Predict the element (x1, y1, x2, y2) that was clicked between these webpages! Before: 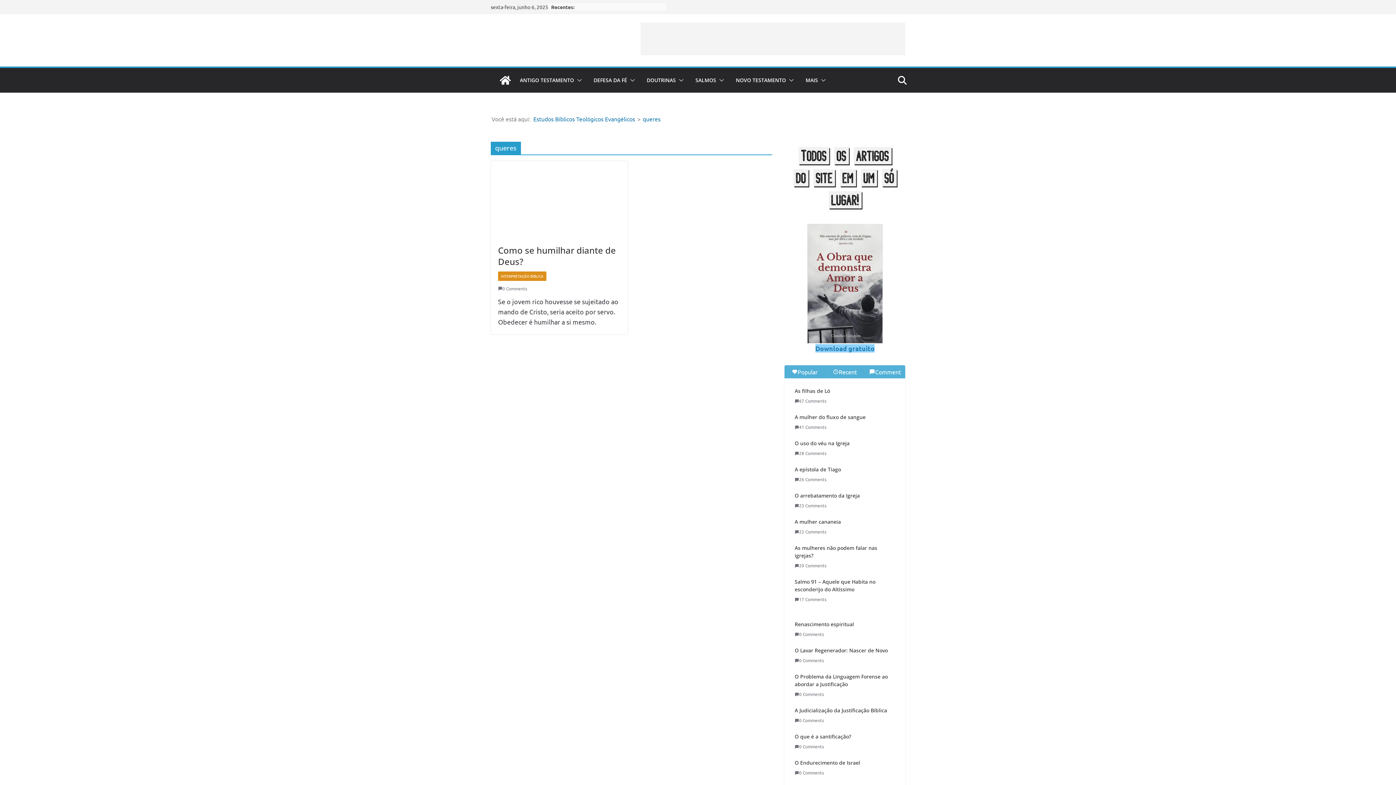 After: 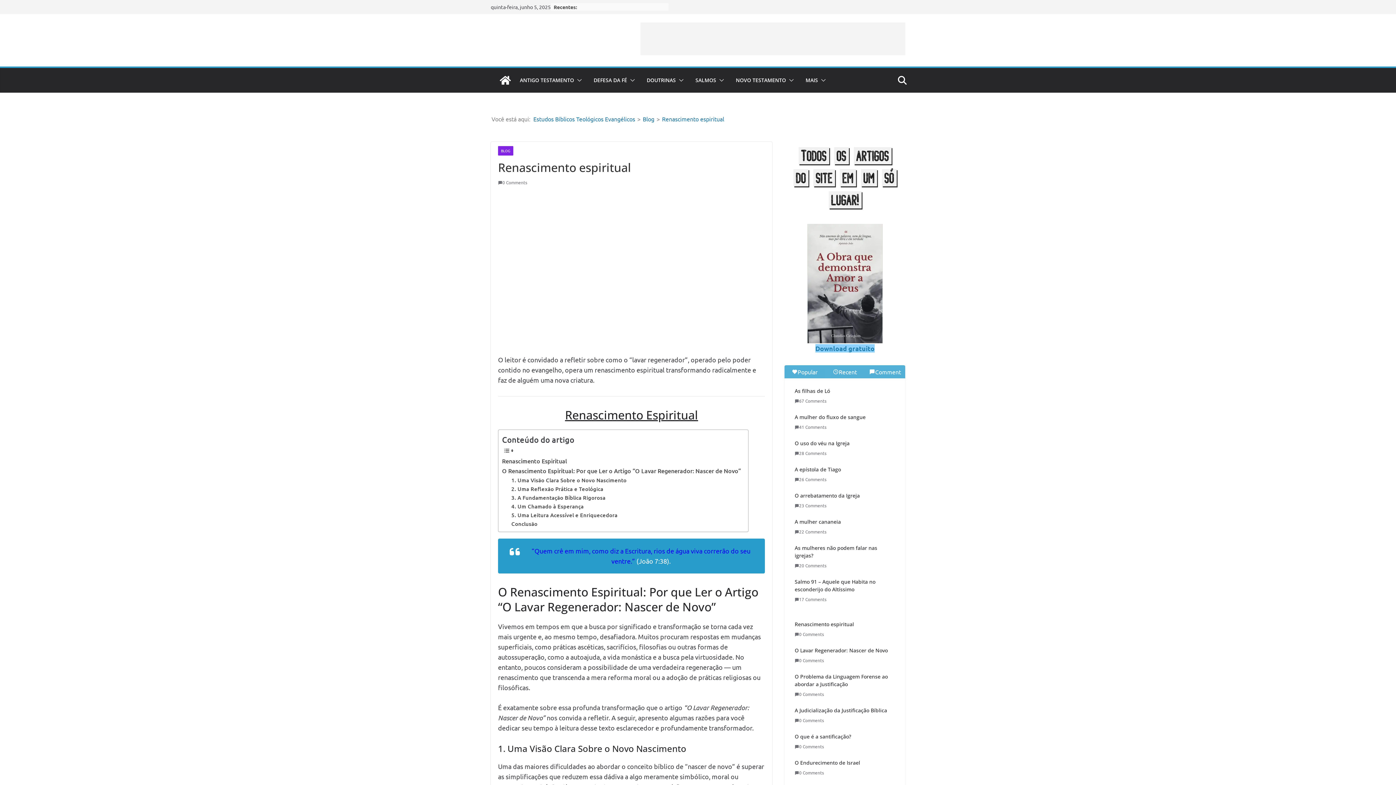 Action: bbox: (794, 620, 895, 628) label: Renascimento espiritual